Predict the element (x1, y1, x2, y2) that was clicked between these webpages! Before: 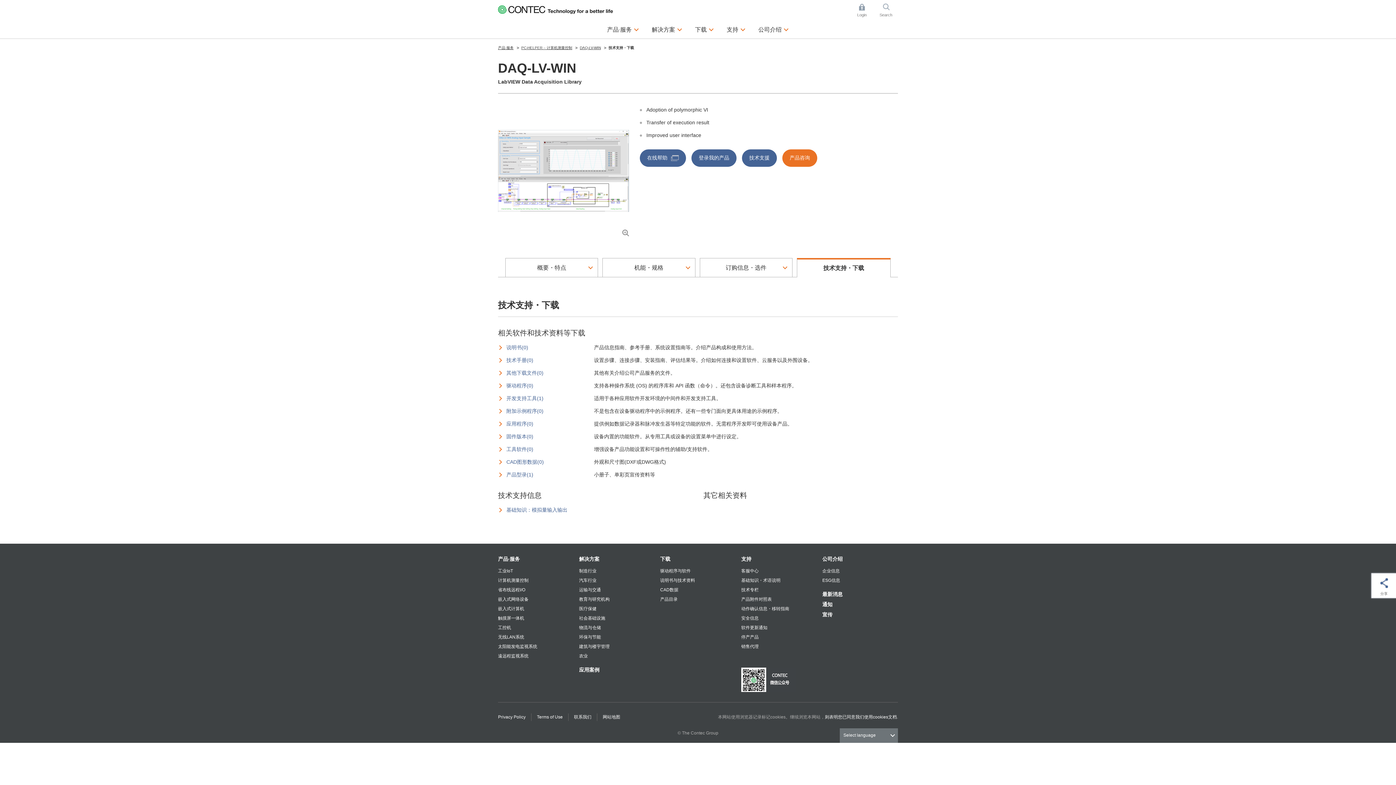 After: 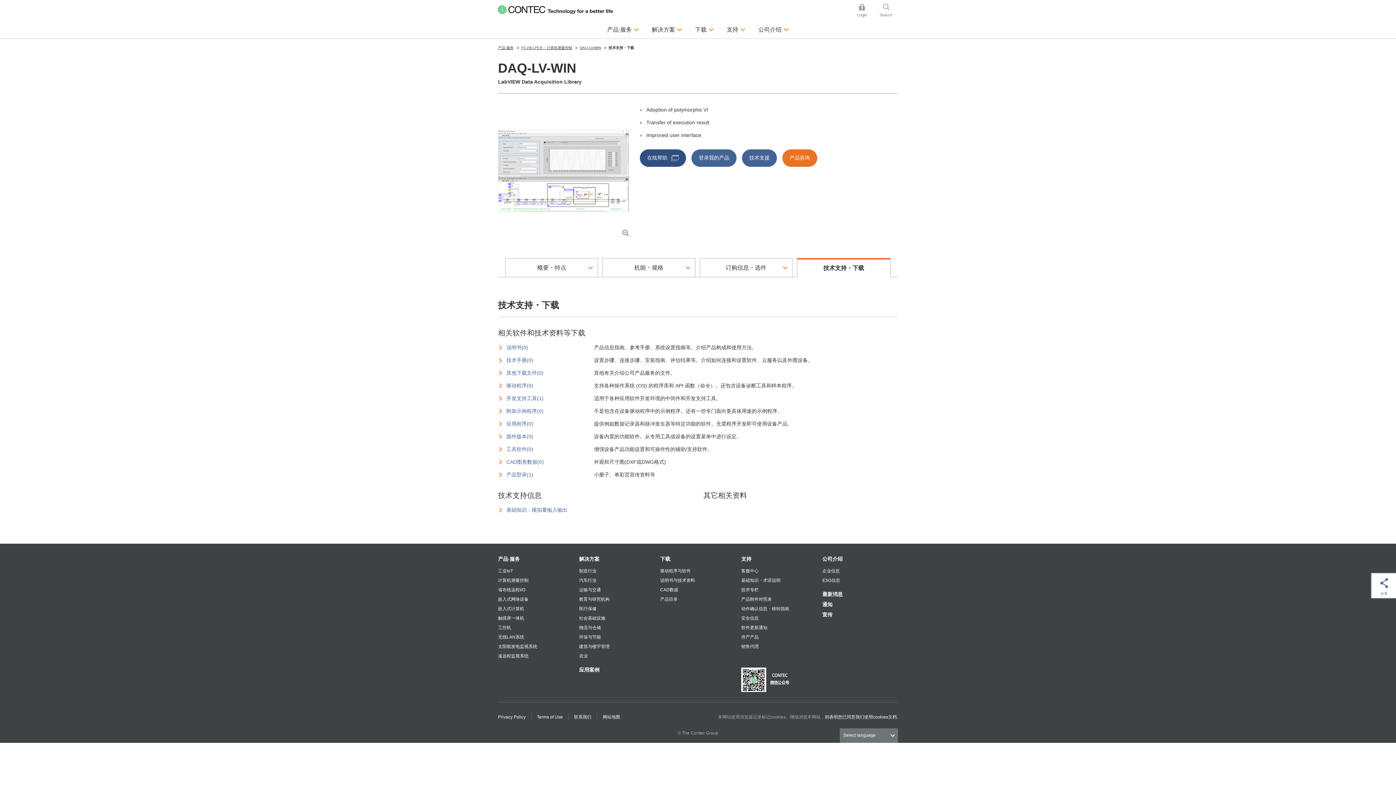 Action: bbox: (640, 149, 686, 166) label: 在线帮助